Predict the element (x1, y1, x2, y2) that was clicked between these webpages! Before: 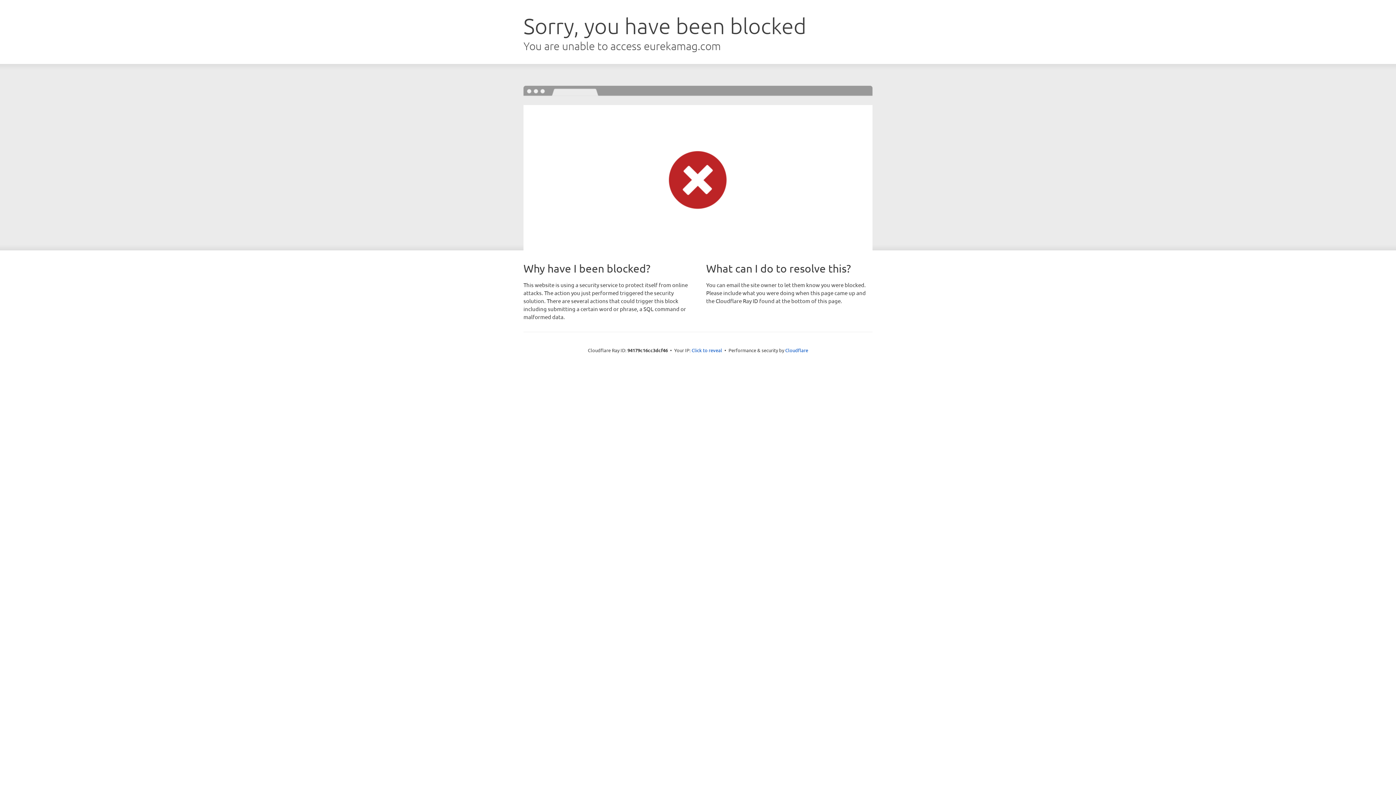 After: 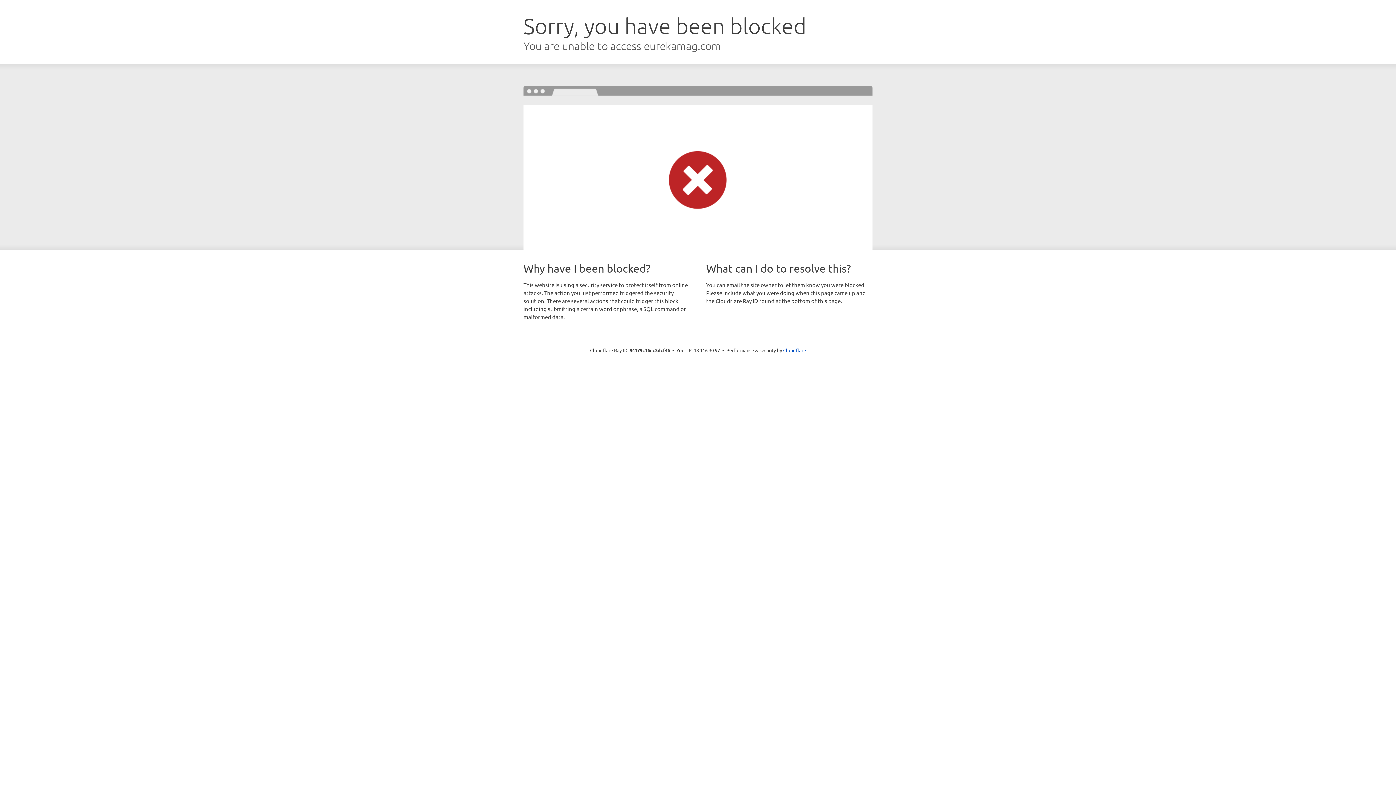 Action: label: Click to reveal bbox: (691, 346, 722, 353)